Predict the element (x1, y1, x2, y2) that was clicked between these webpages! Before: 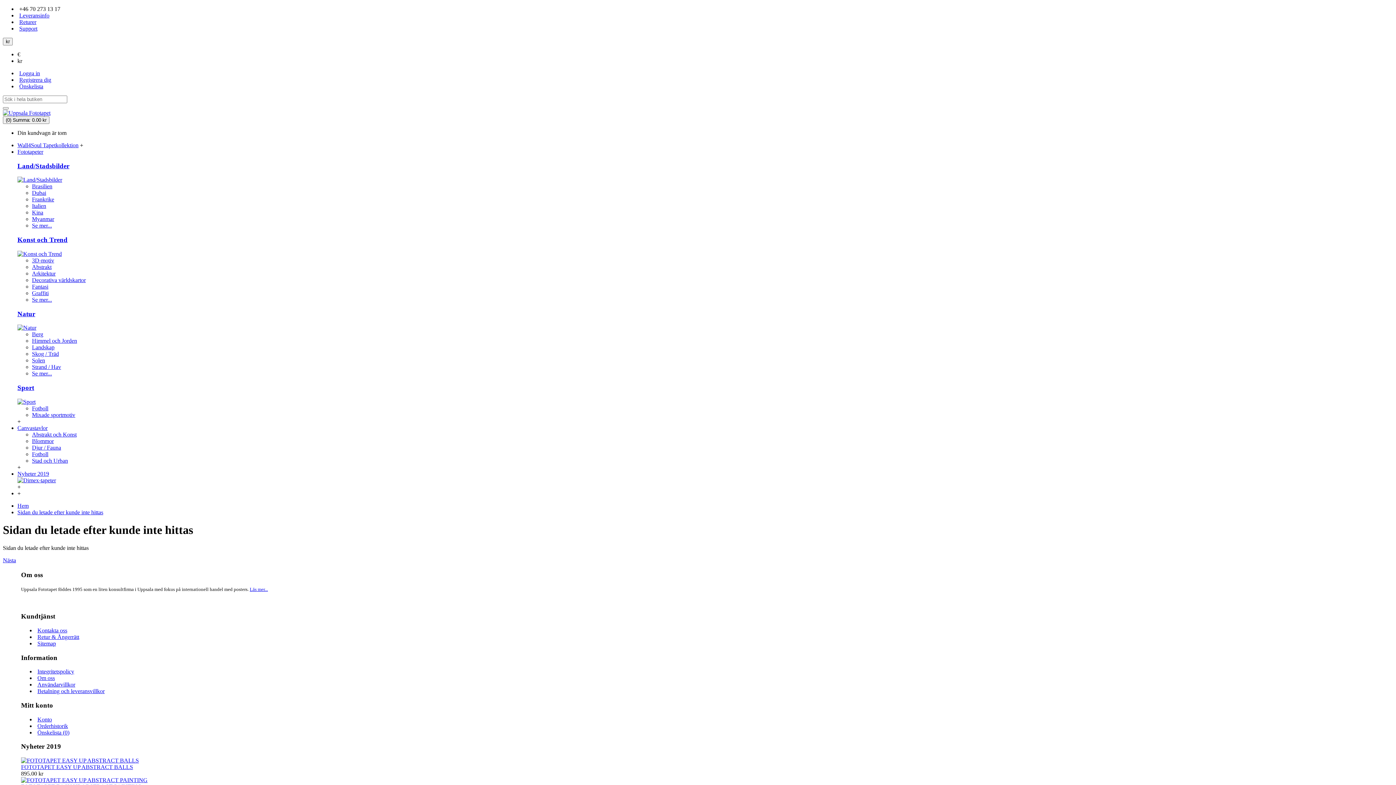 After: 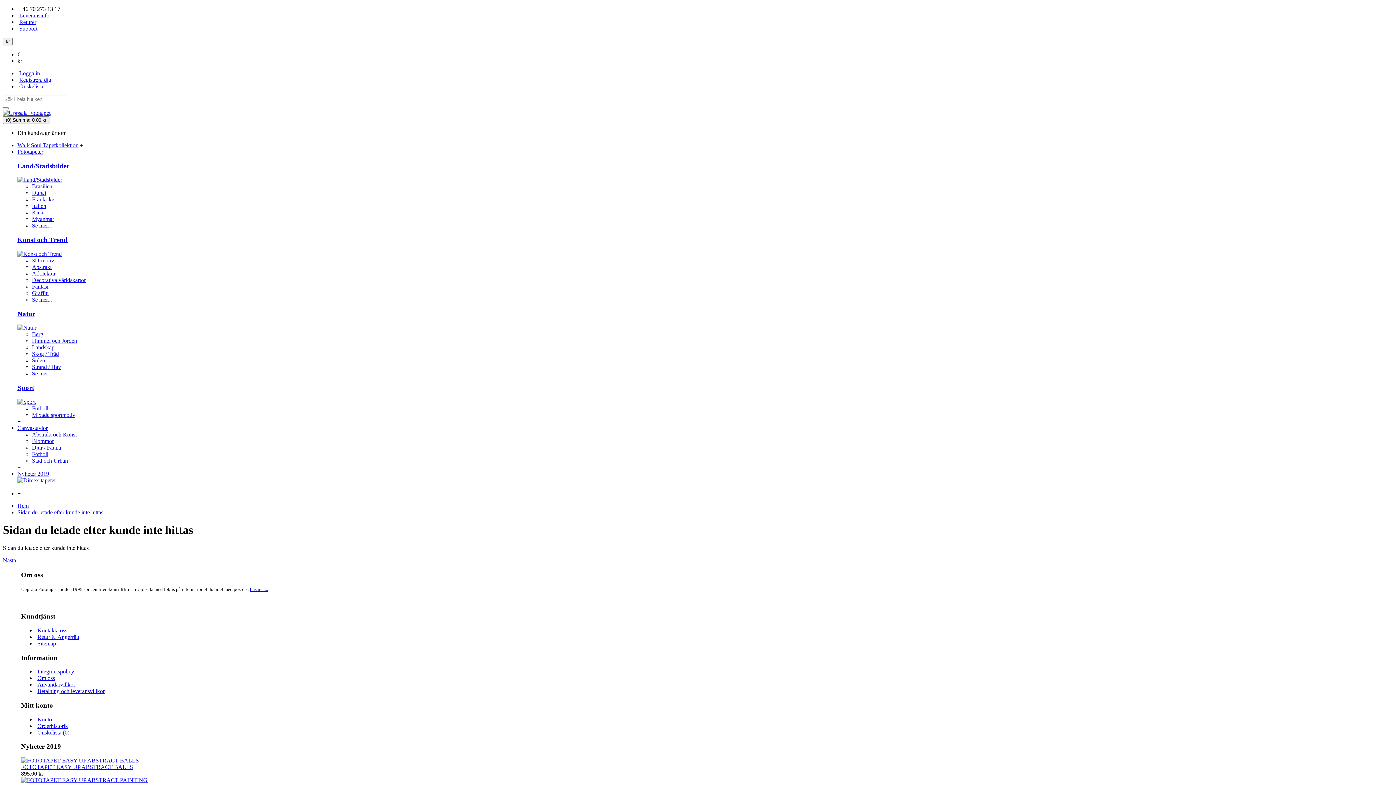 Action: bbox: (17, 57, 22, 64) label: kr